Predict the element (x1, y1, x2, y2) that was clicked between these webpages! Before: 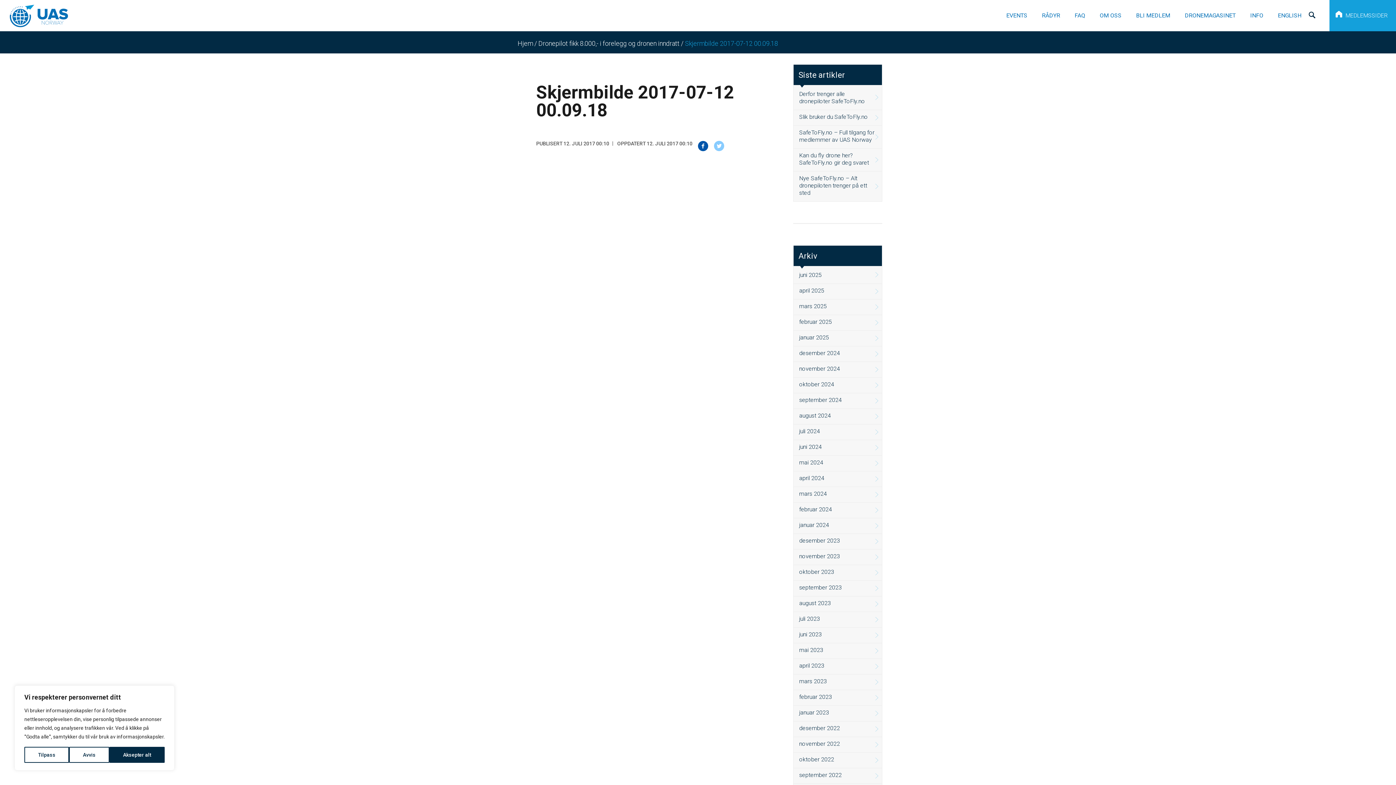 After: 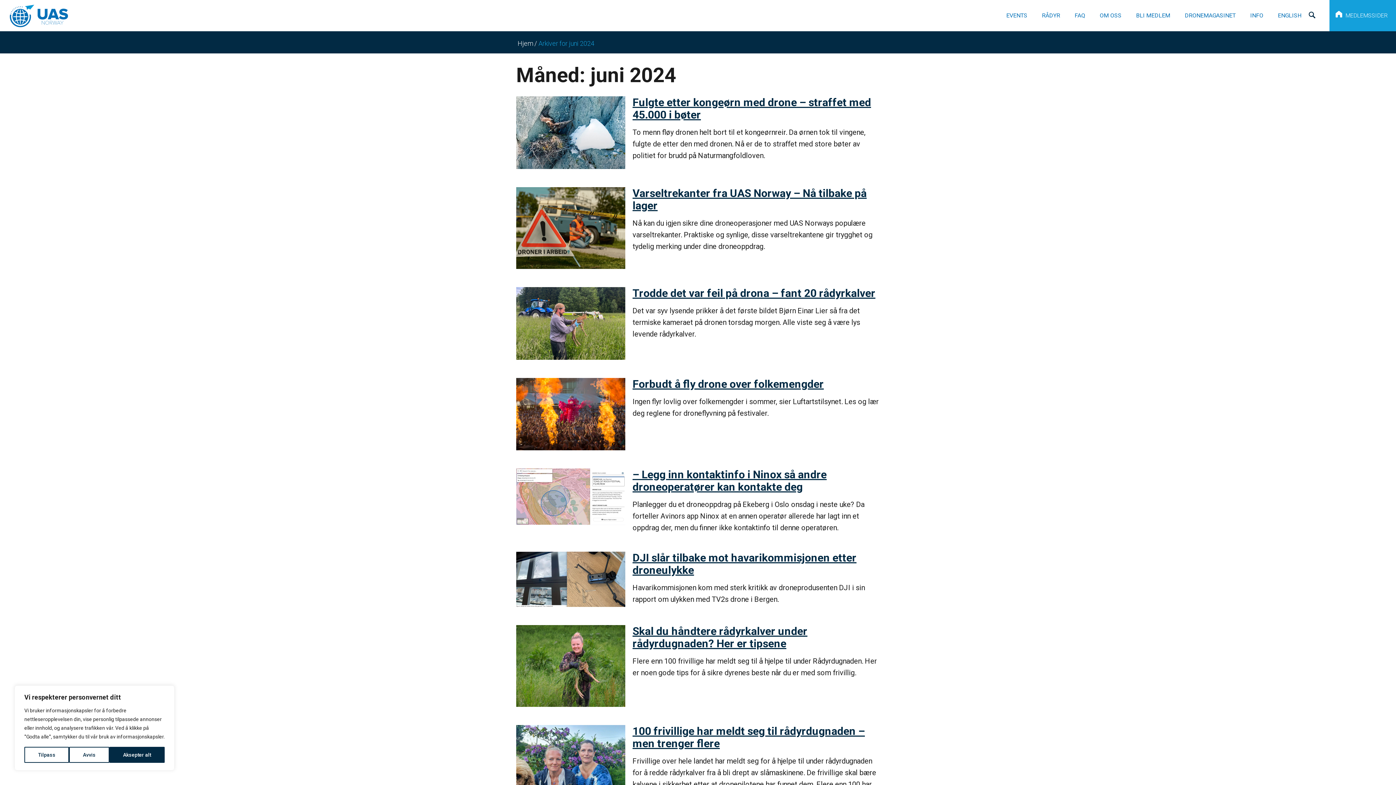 Action: bbox: (793, 440, 882, 455) label: juni 2024